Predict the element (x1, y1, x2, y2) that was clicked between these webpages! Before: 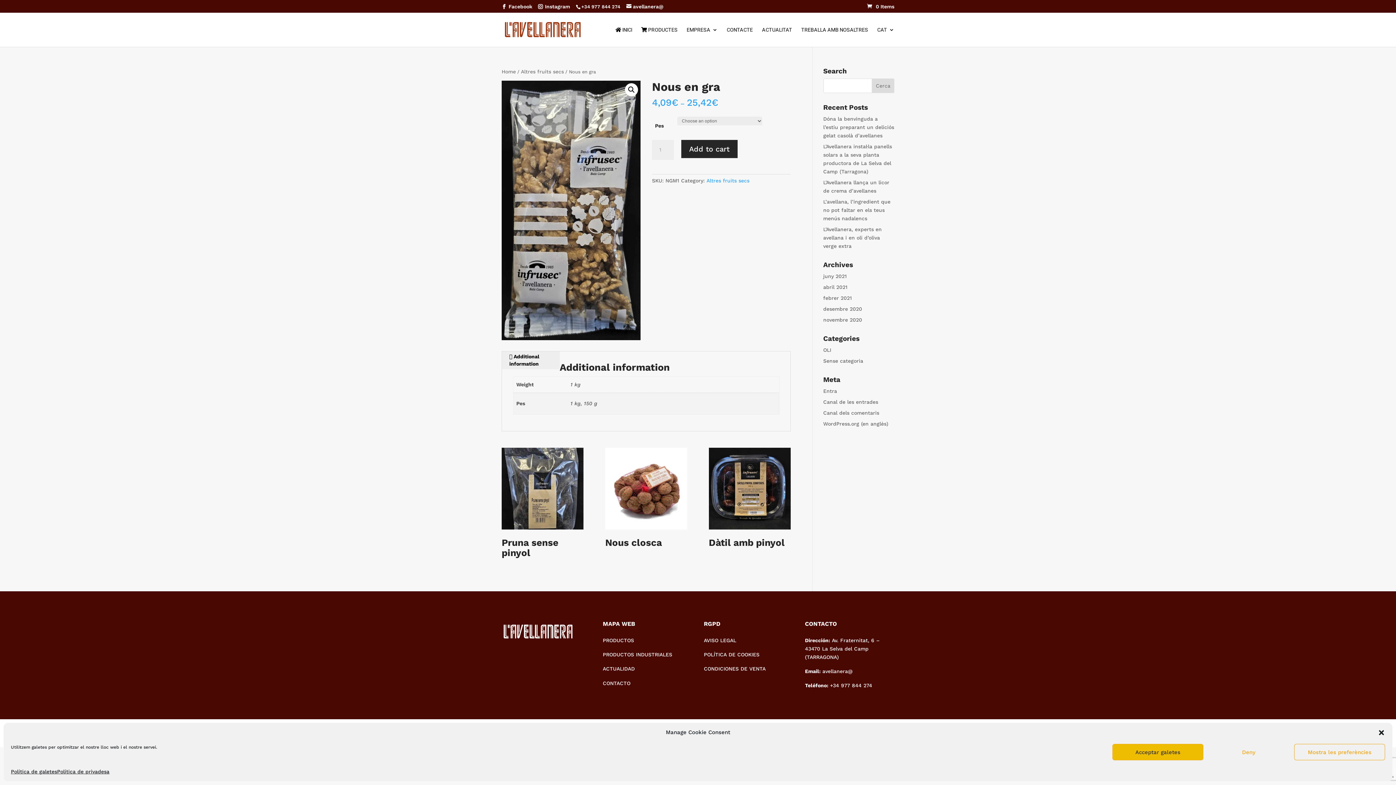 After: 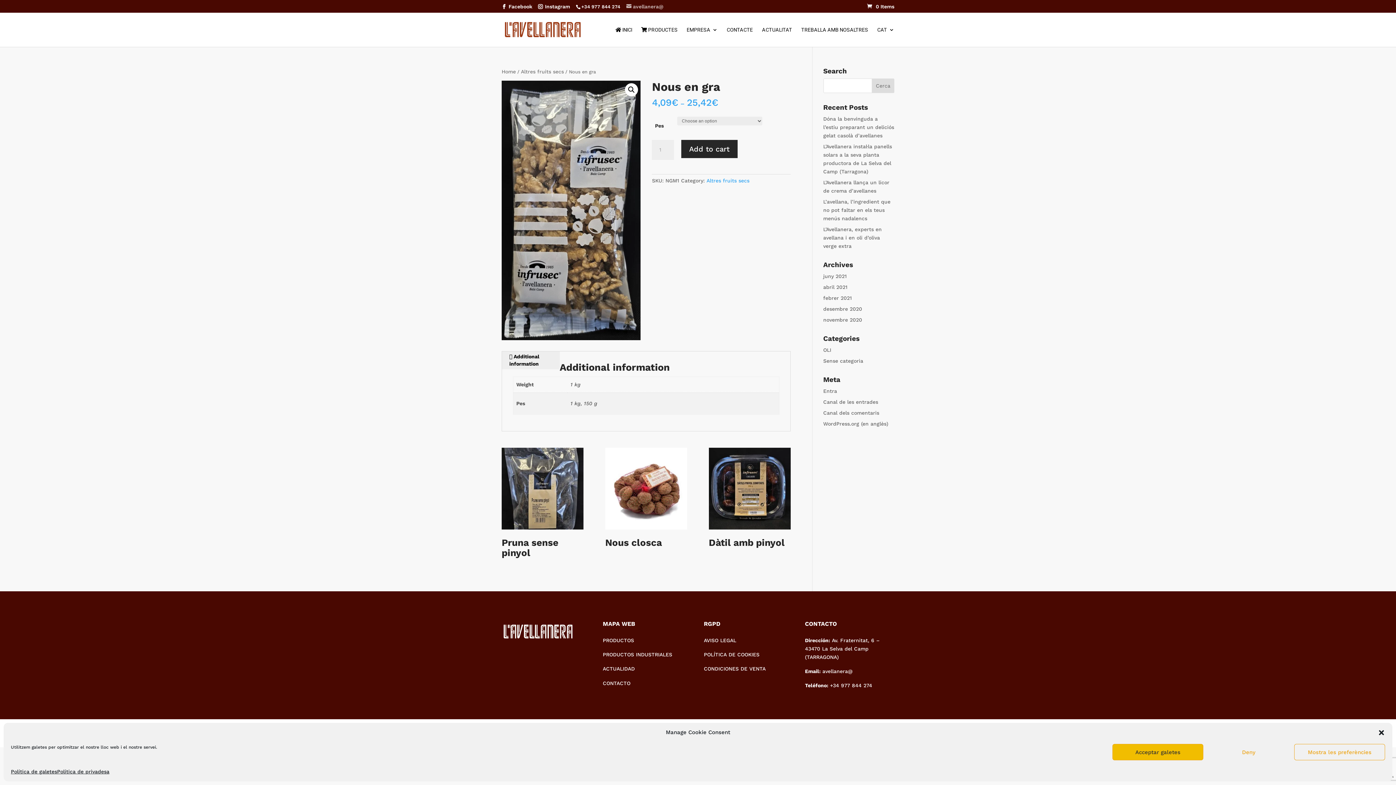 Action: bbox: (626, 3, 663, 9) label: avellanera@